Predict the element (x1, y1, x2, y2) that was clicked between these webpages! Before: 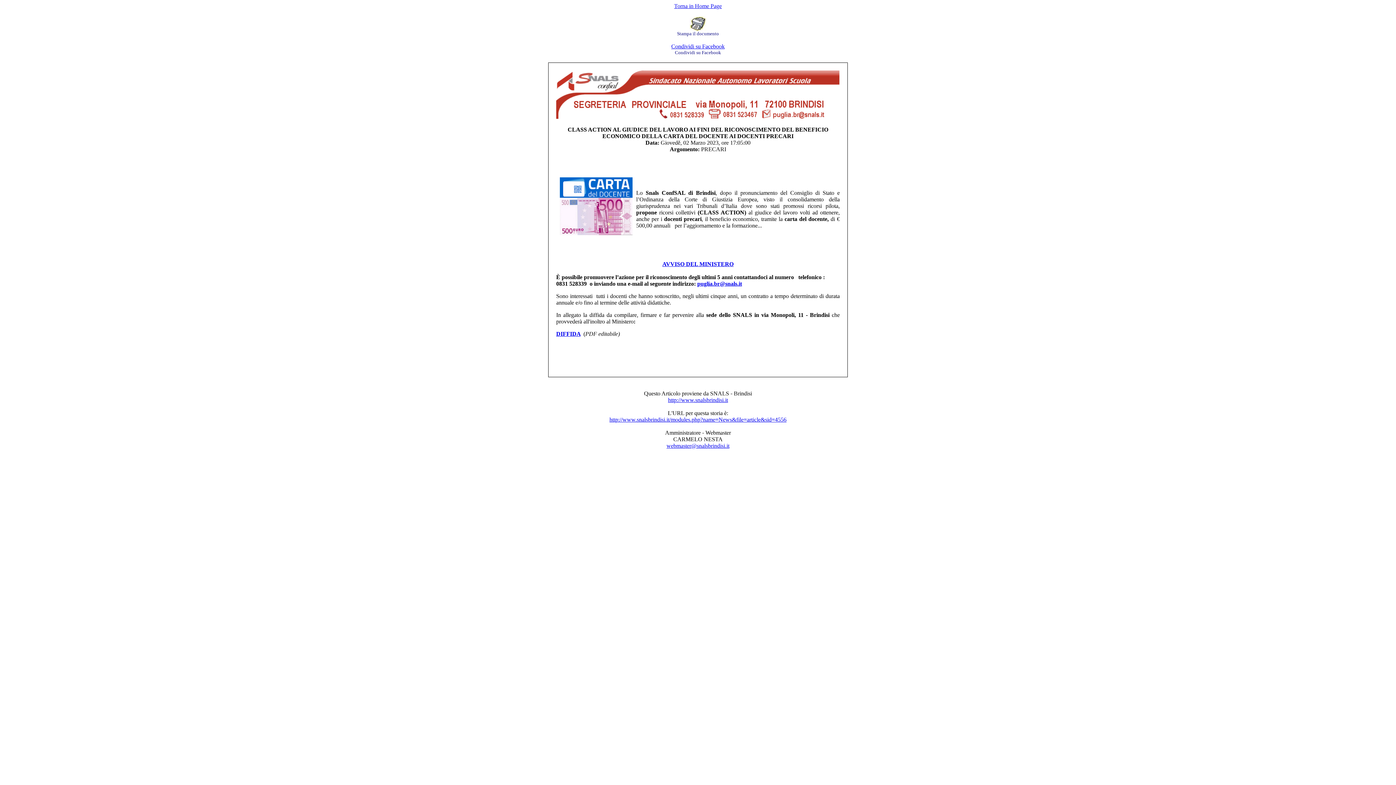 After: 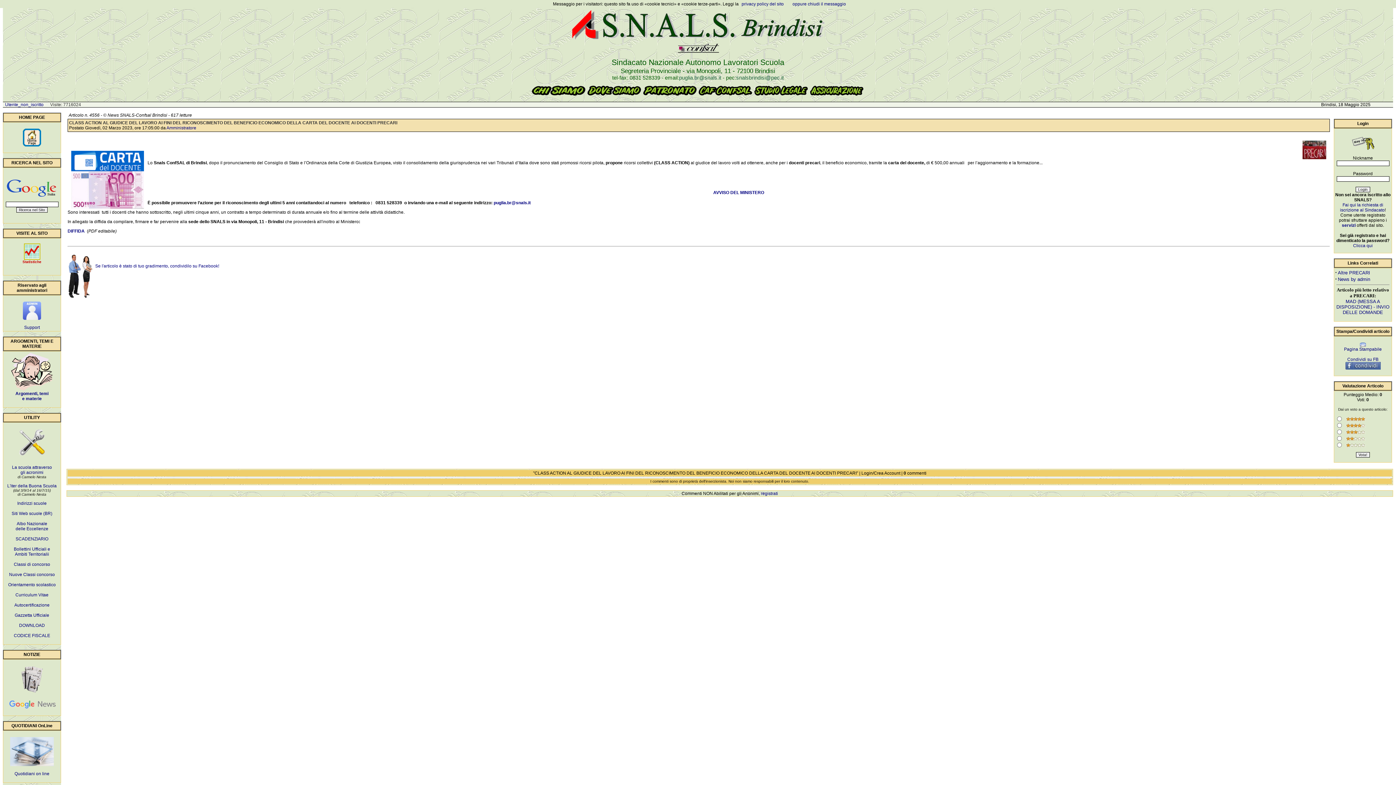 Action: label: http://www.snalsbrindisi.it/modules.php?name=News&file=article&sid=4556 bbox: (609, 416, 786, 422)